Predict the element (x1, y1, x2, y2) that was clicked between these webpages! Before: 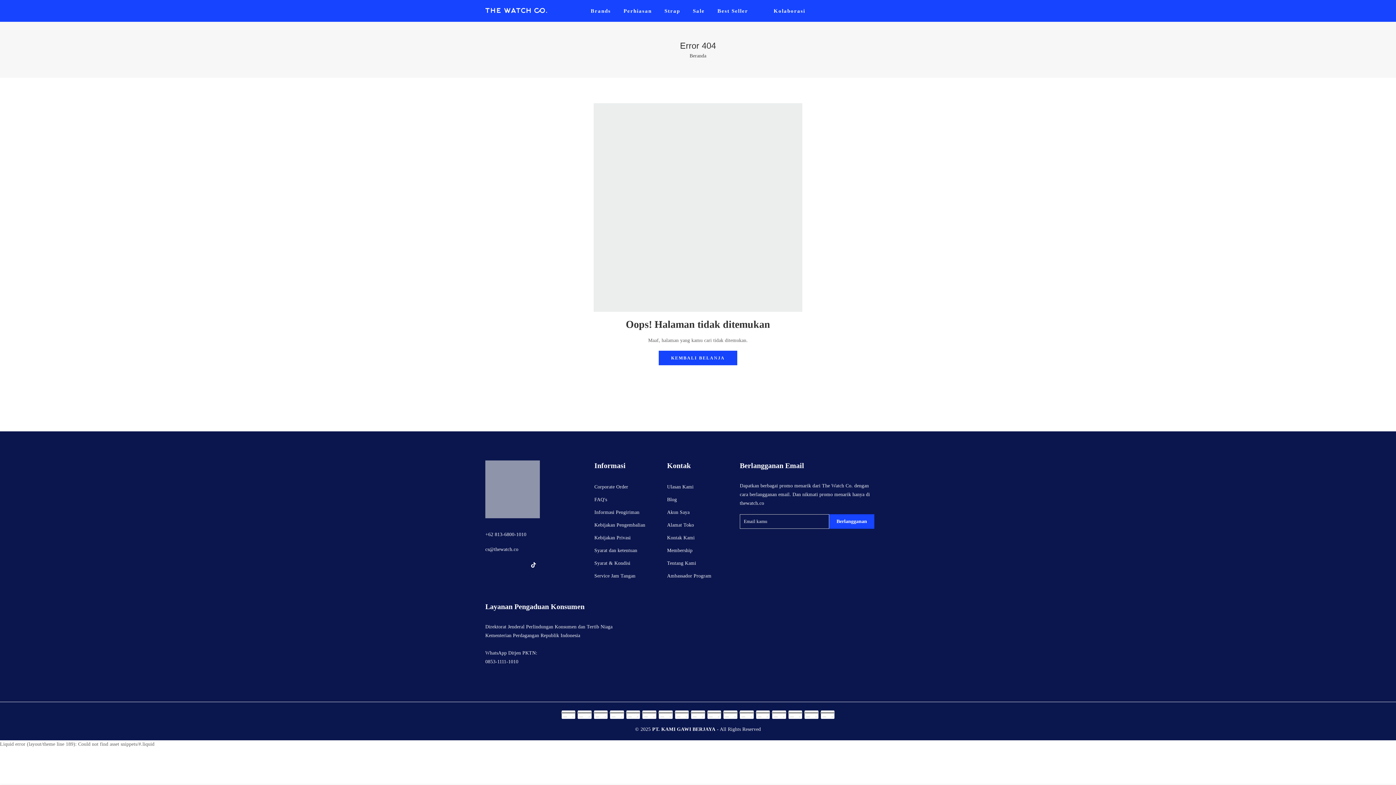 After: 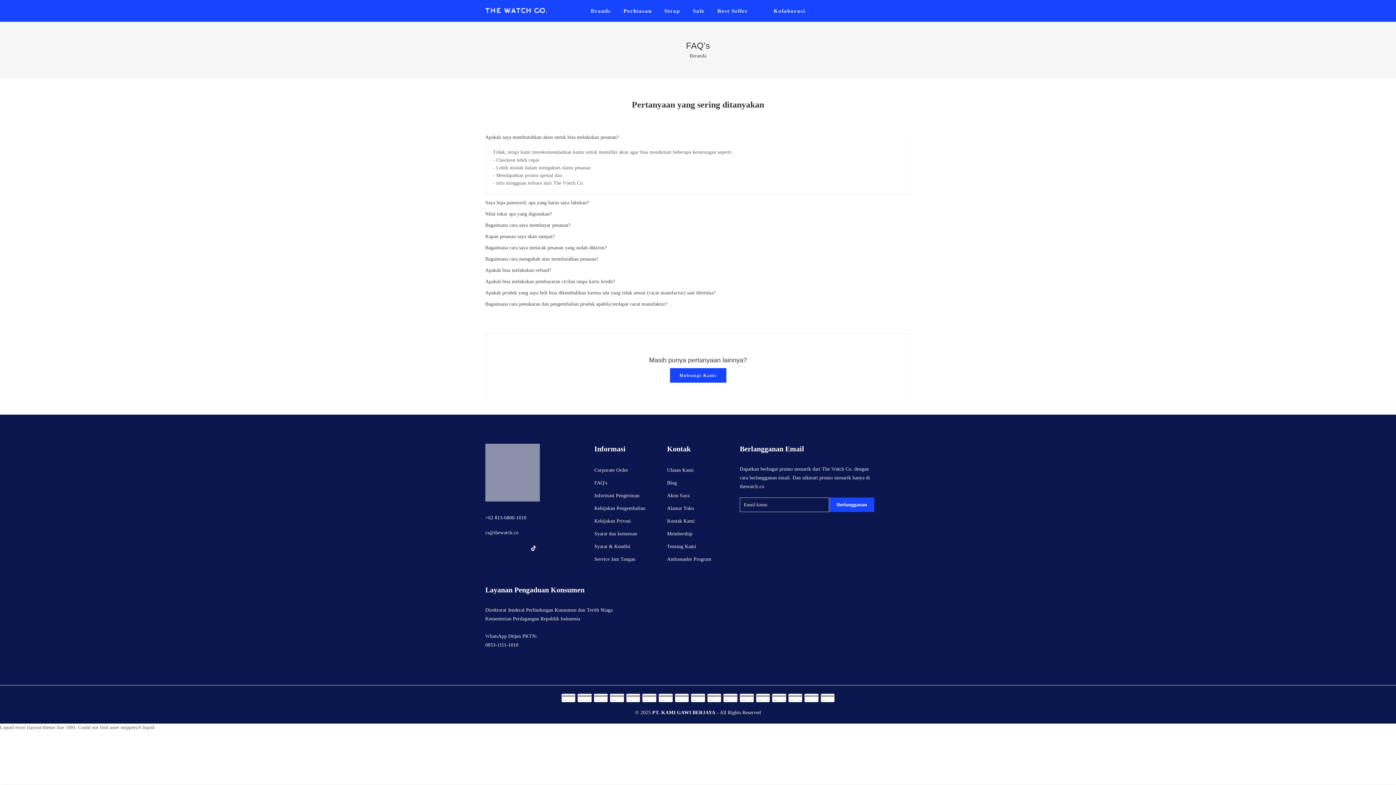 Action: bbox: (594, 497, 607, 502) label: FAQ's